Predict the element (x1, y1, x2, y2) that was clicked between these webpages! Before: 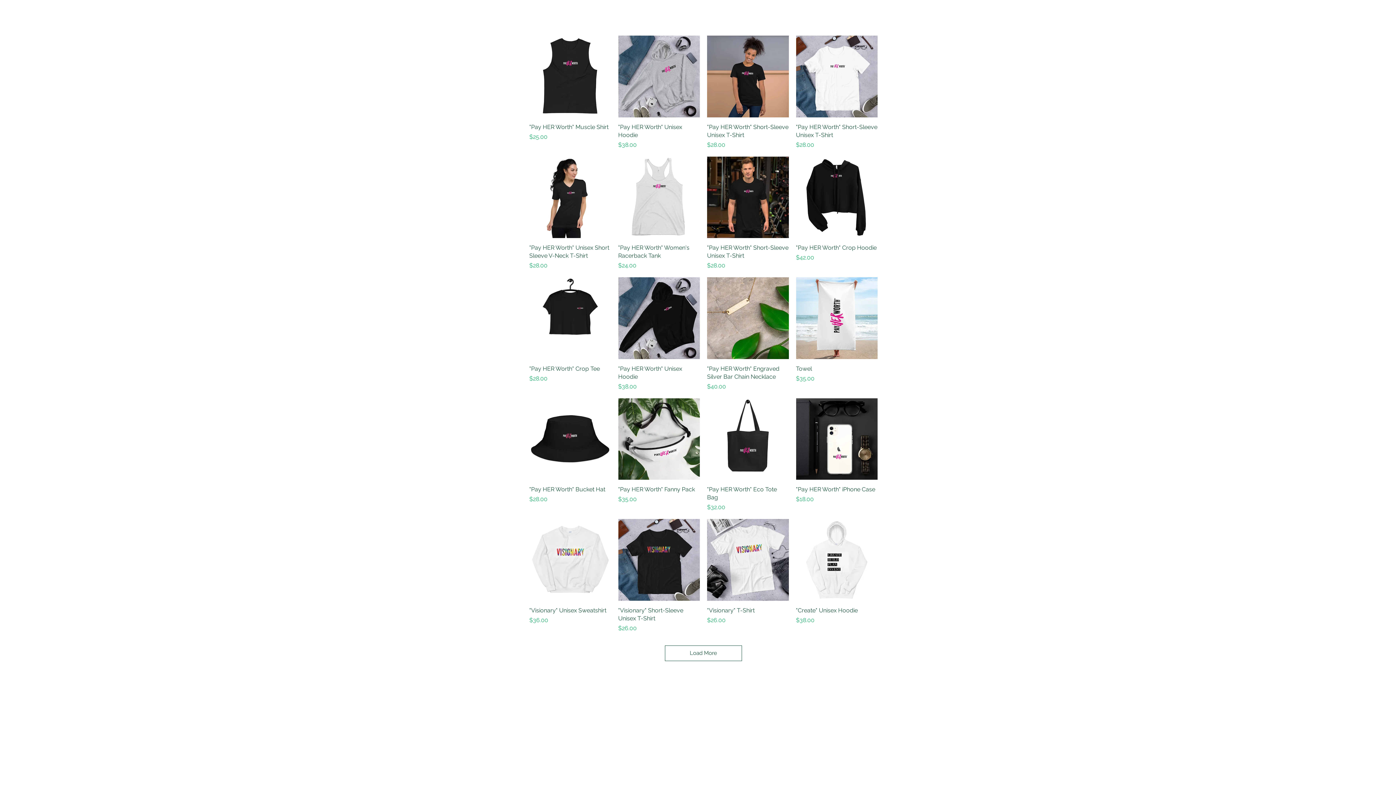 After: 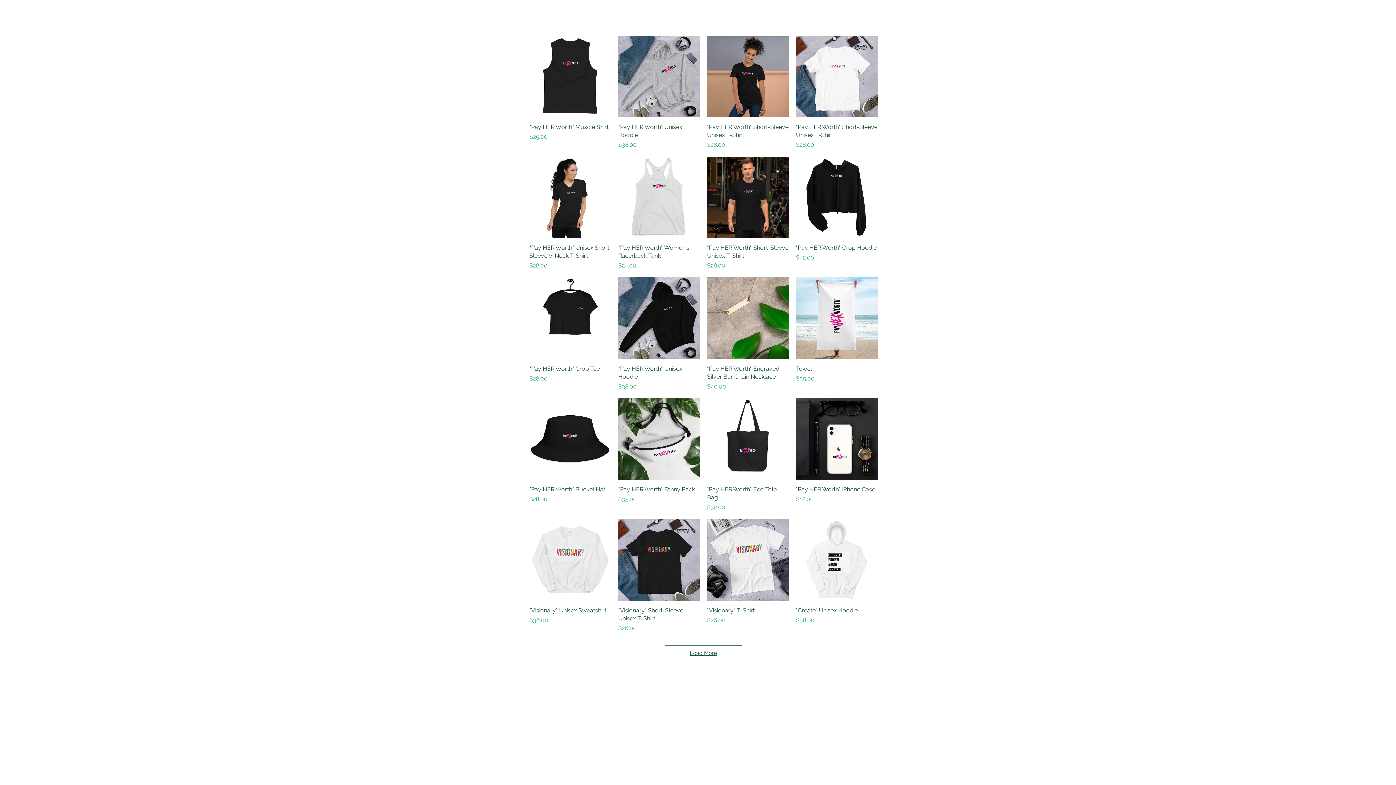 Action: bbox: (665, 645, 742, 661) label: Load More